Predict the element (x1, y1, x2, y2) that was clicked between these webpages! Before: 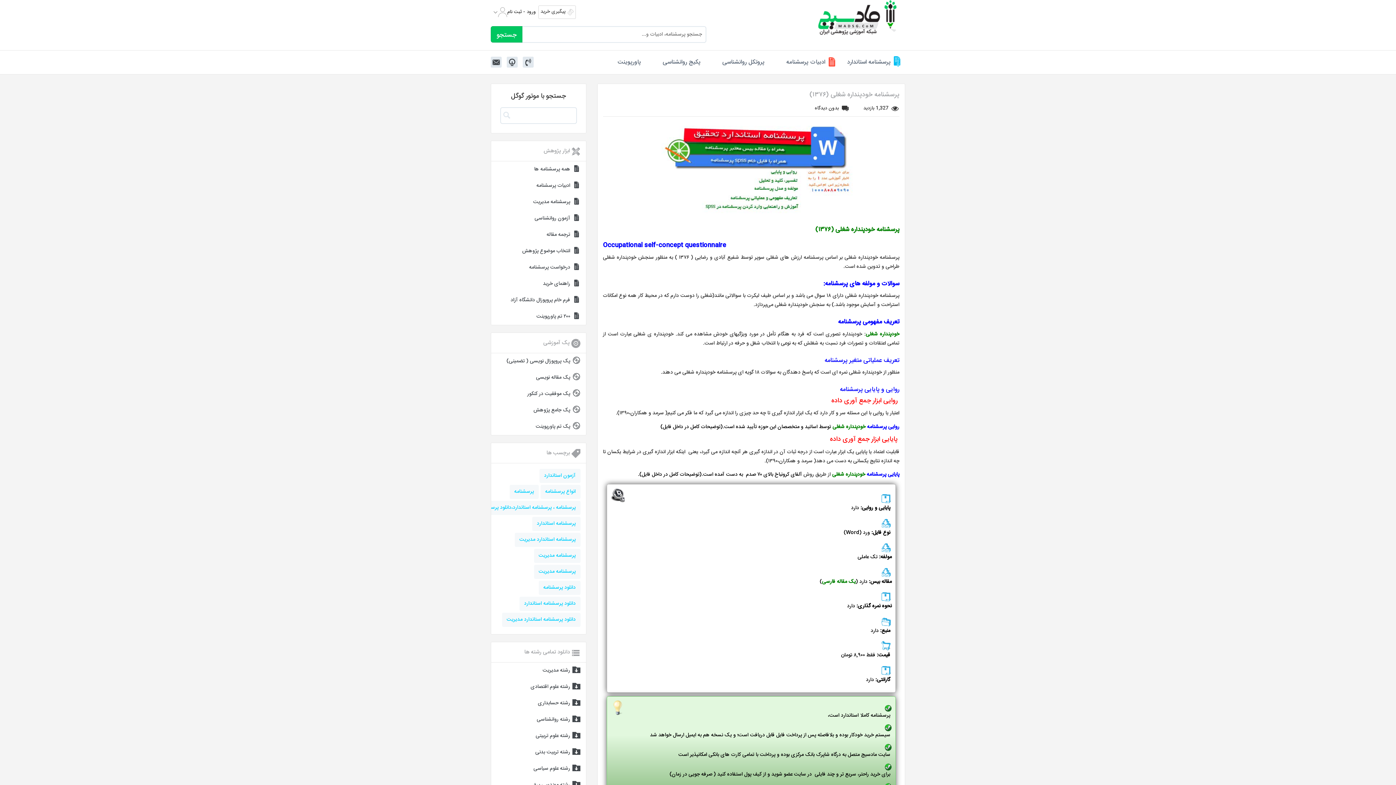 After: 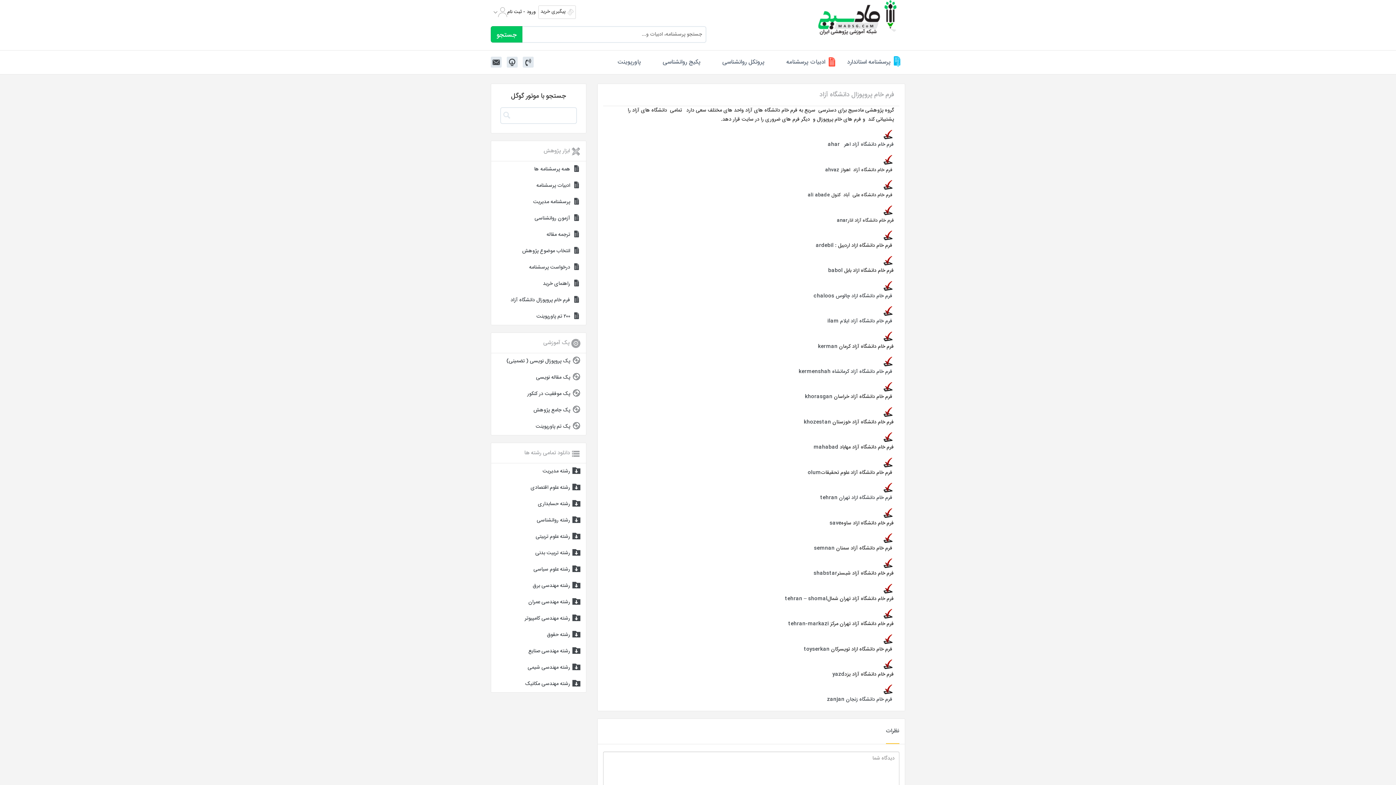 Action: bbox: (491, 292, 586, 308) label: فرم خام پروپوزال دانشگاه آزاد